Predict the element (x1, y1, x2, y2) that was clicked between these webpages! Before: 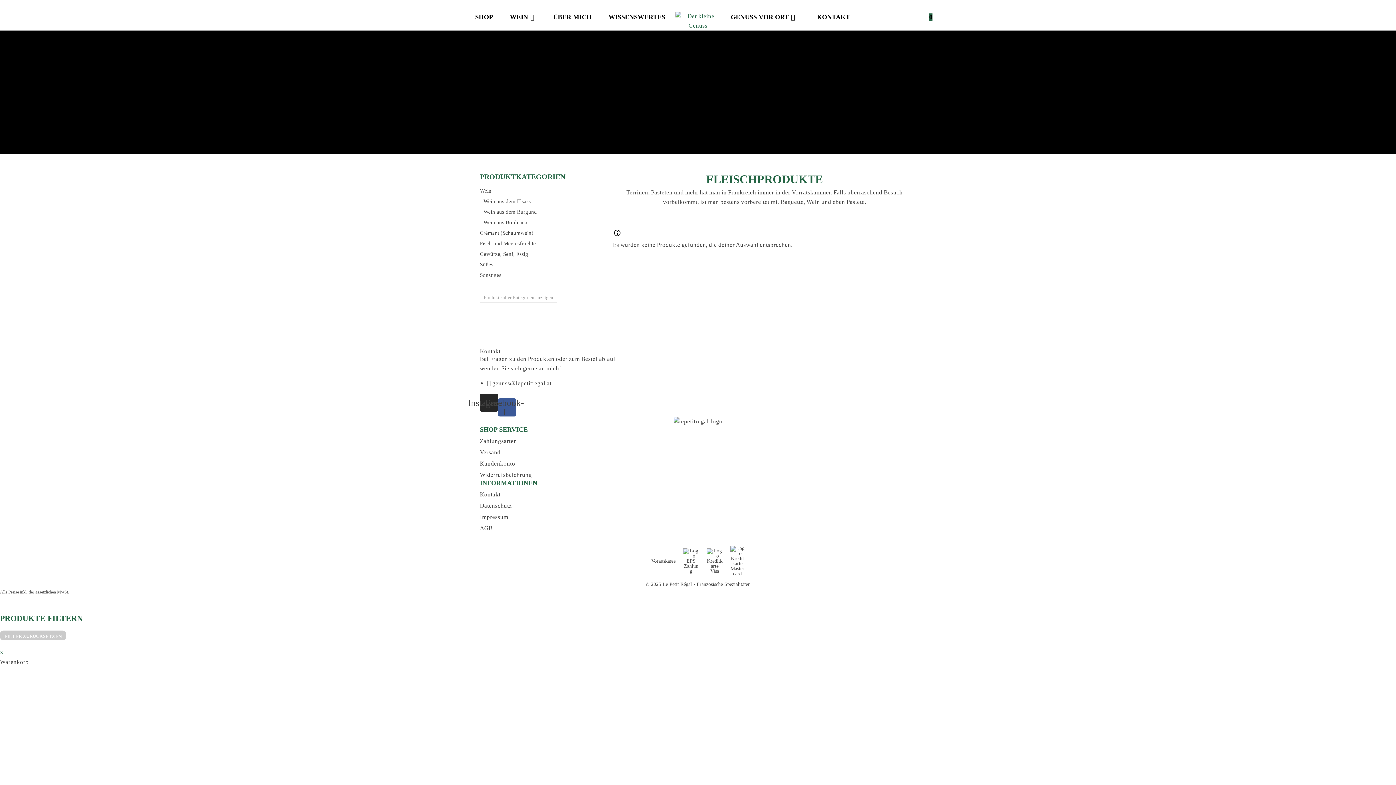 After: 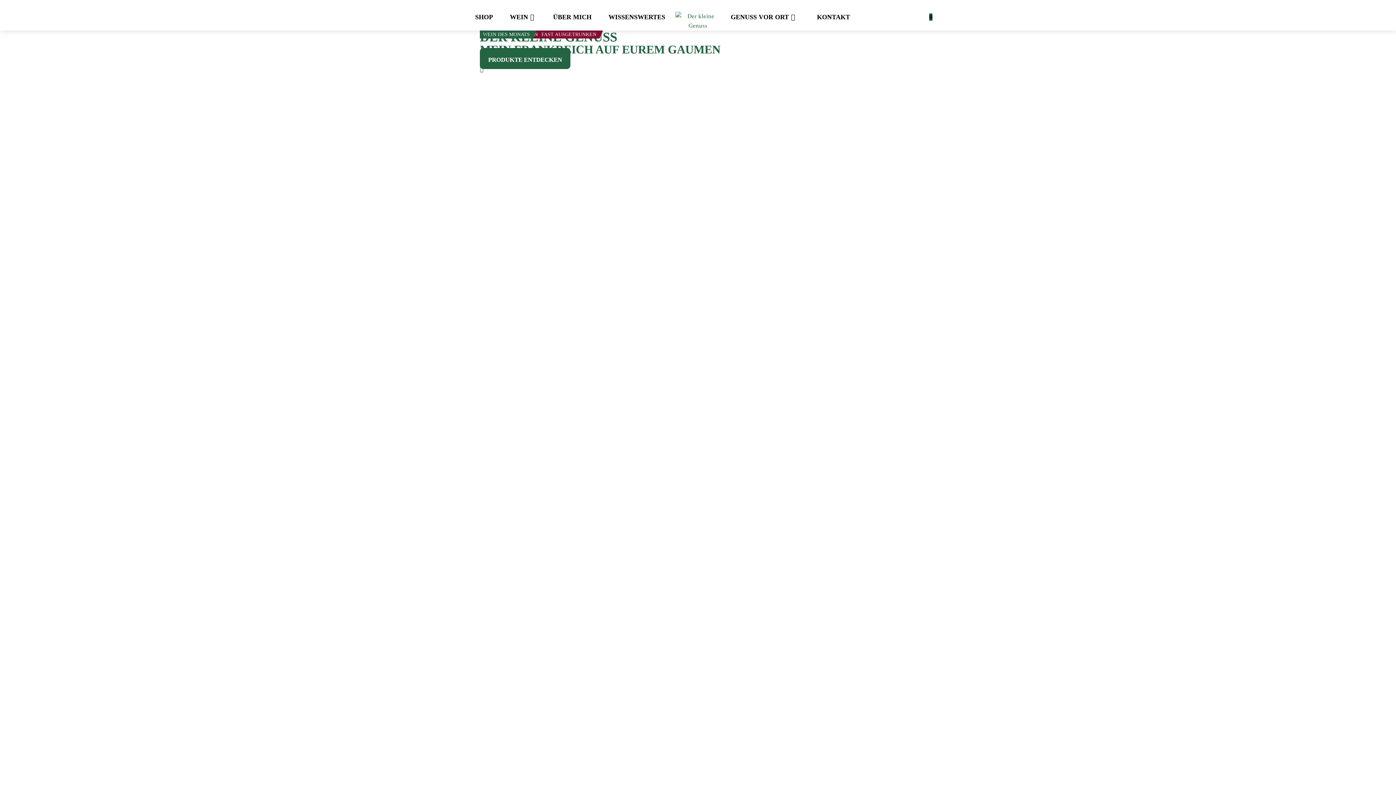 Action: bbox: (675, 17, 720, 23)